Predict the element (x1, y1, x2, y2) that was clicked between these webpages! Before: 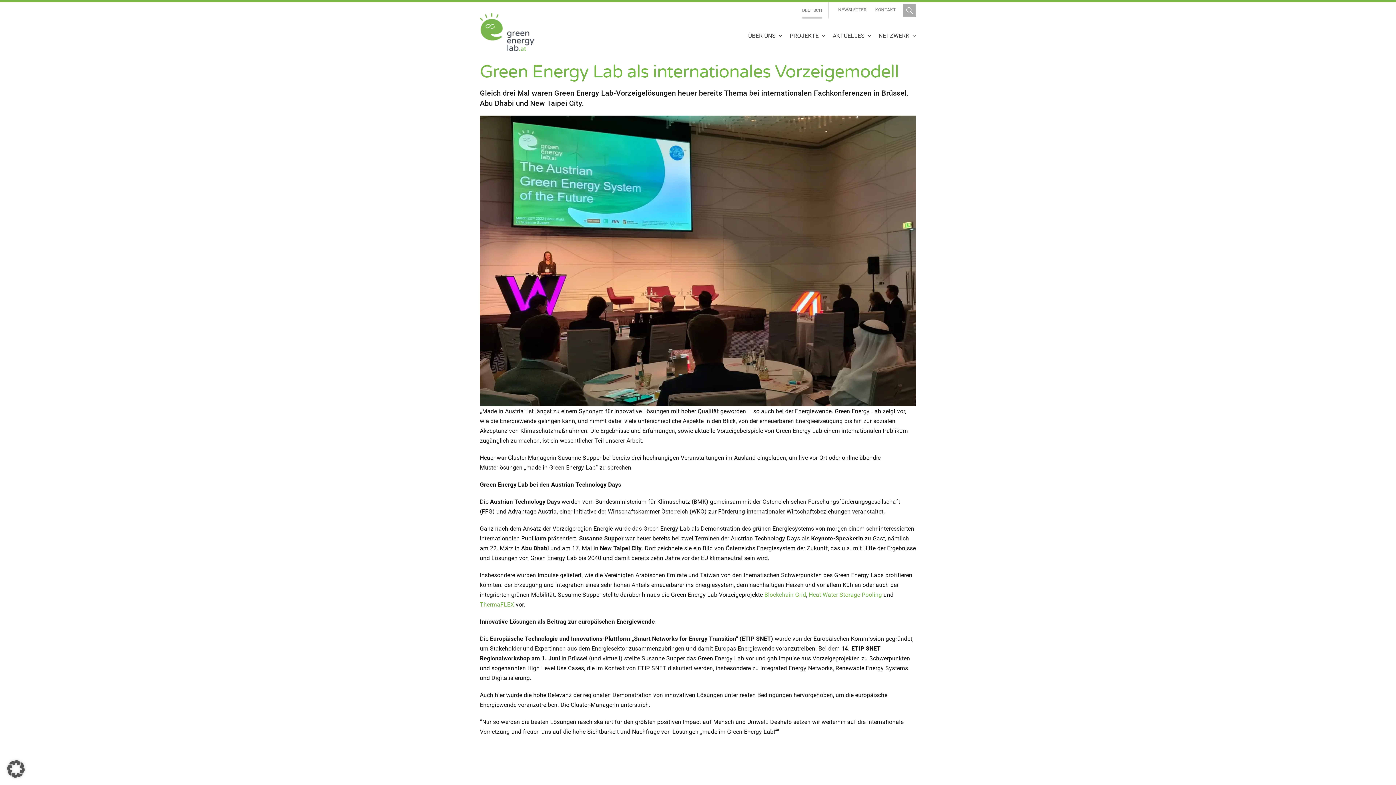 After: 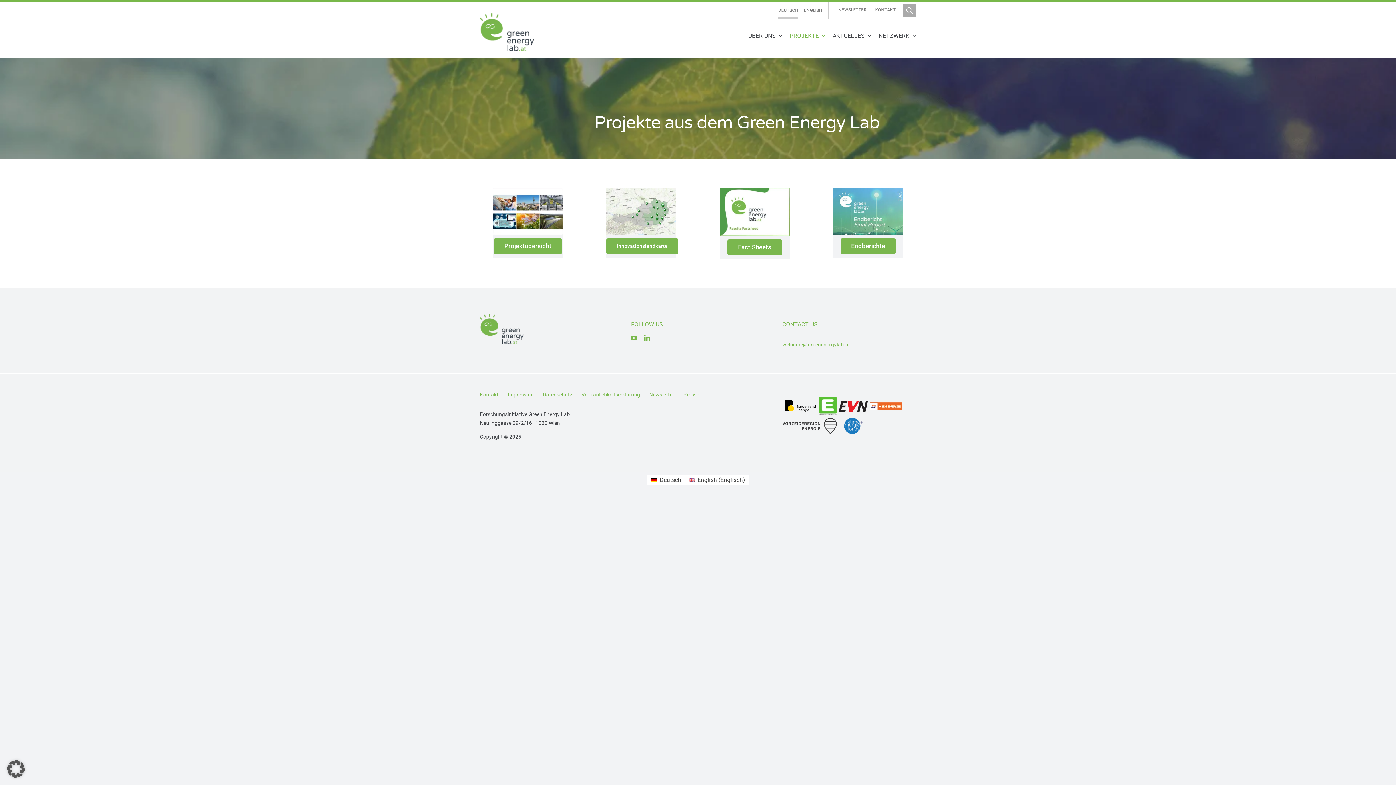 Action: label: PROJEKTE bbox: (782, 24, 825, 47)